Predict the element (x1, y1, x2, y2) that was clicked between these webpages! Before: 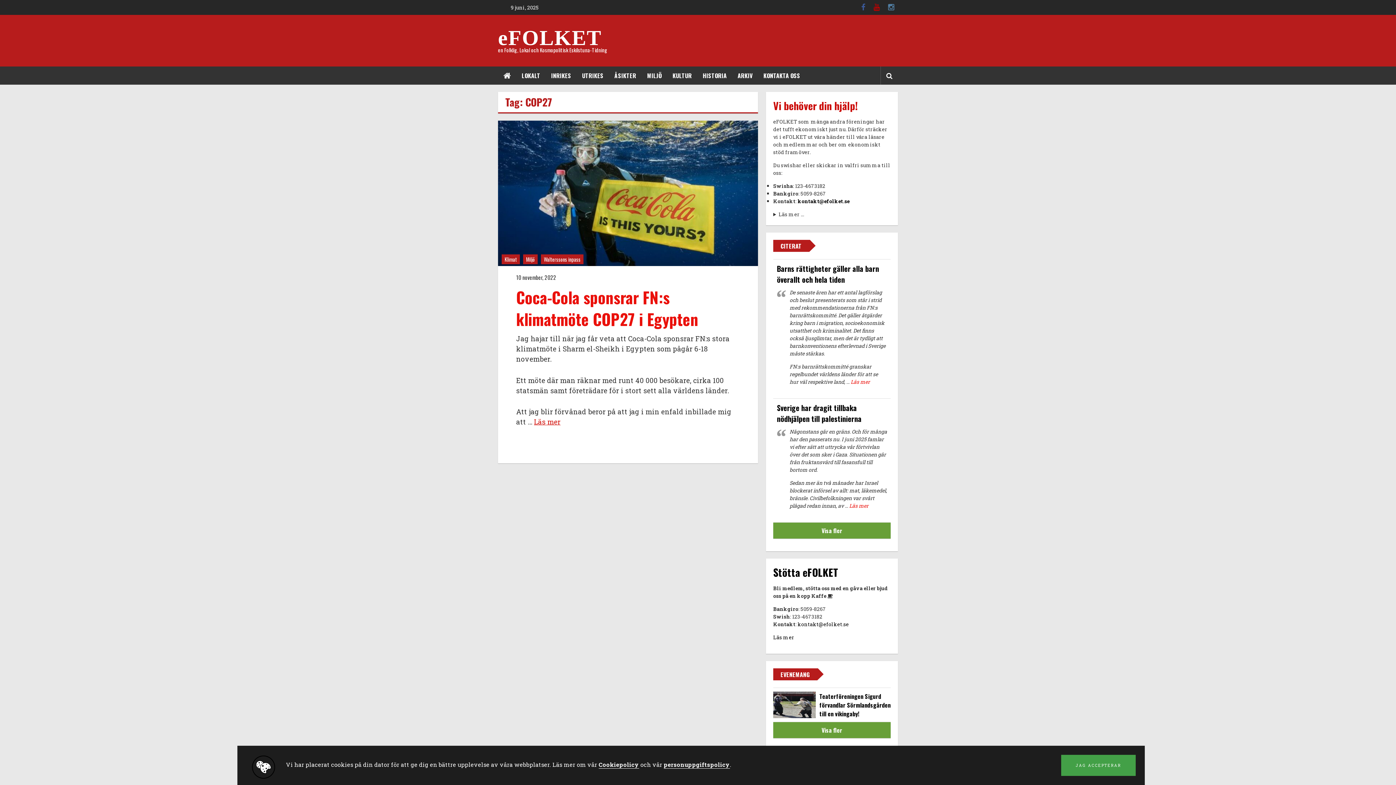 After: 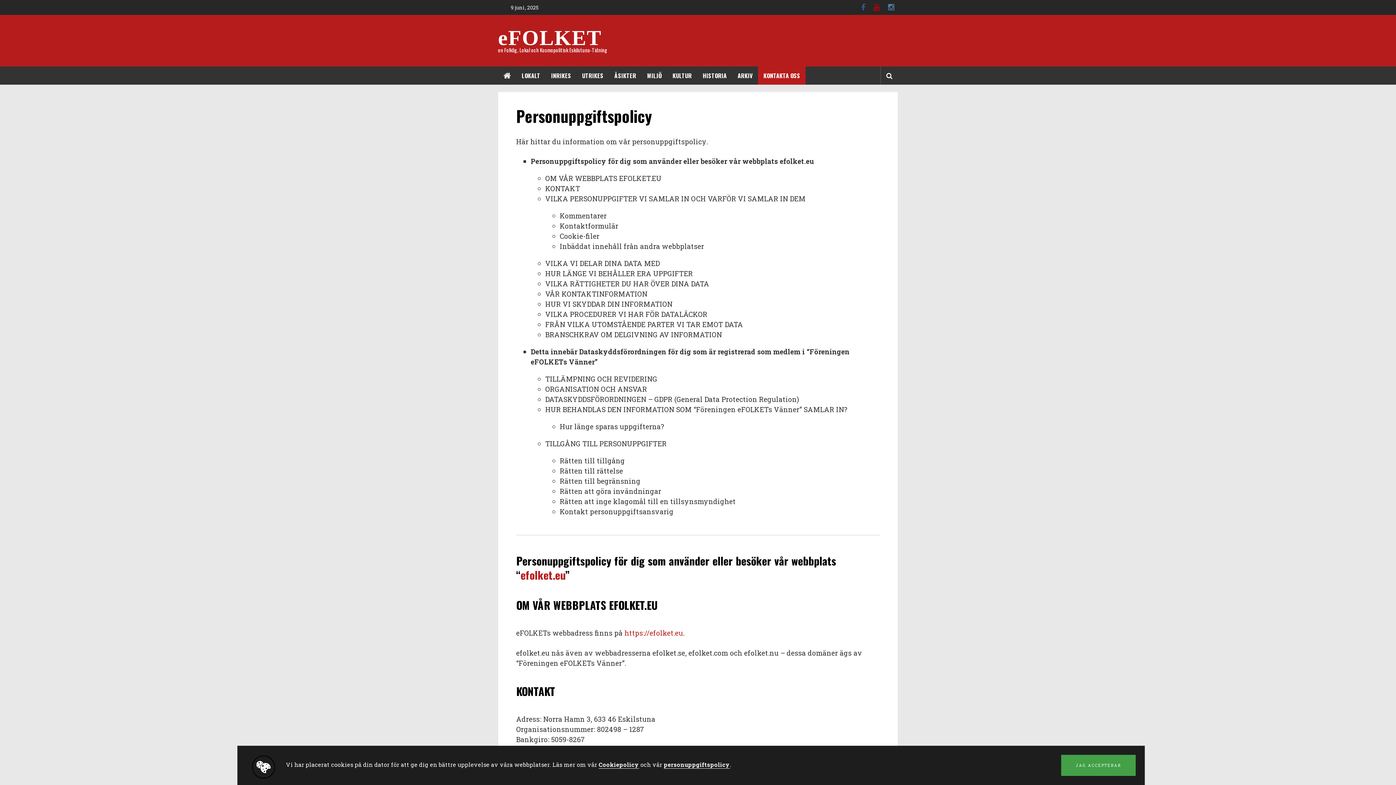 Action: label: Cookiepolicy bbox: (598, 761, 639, 769)